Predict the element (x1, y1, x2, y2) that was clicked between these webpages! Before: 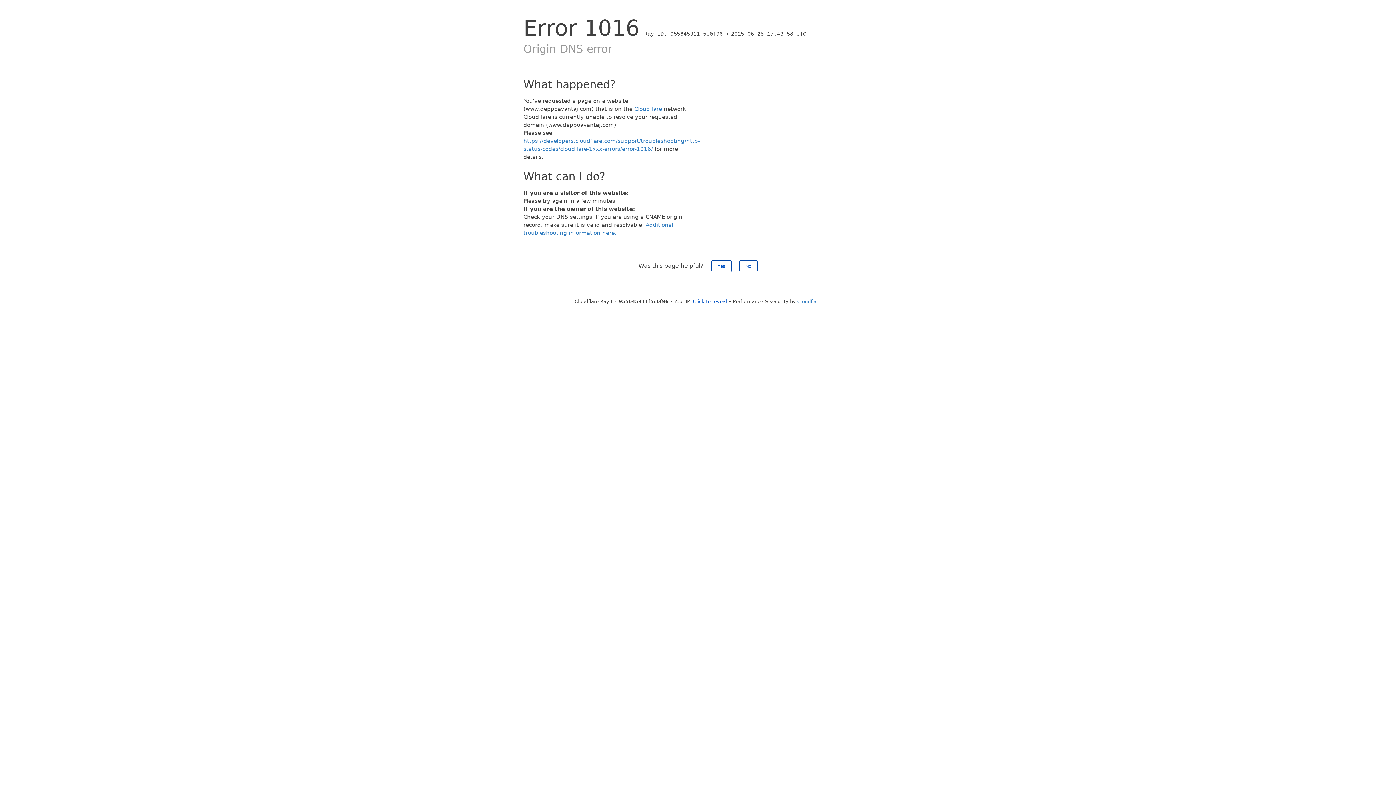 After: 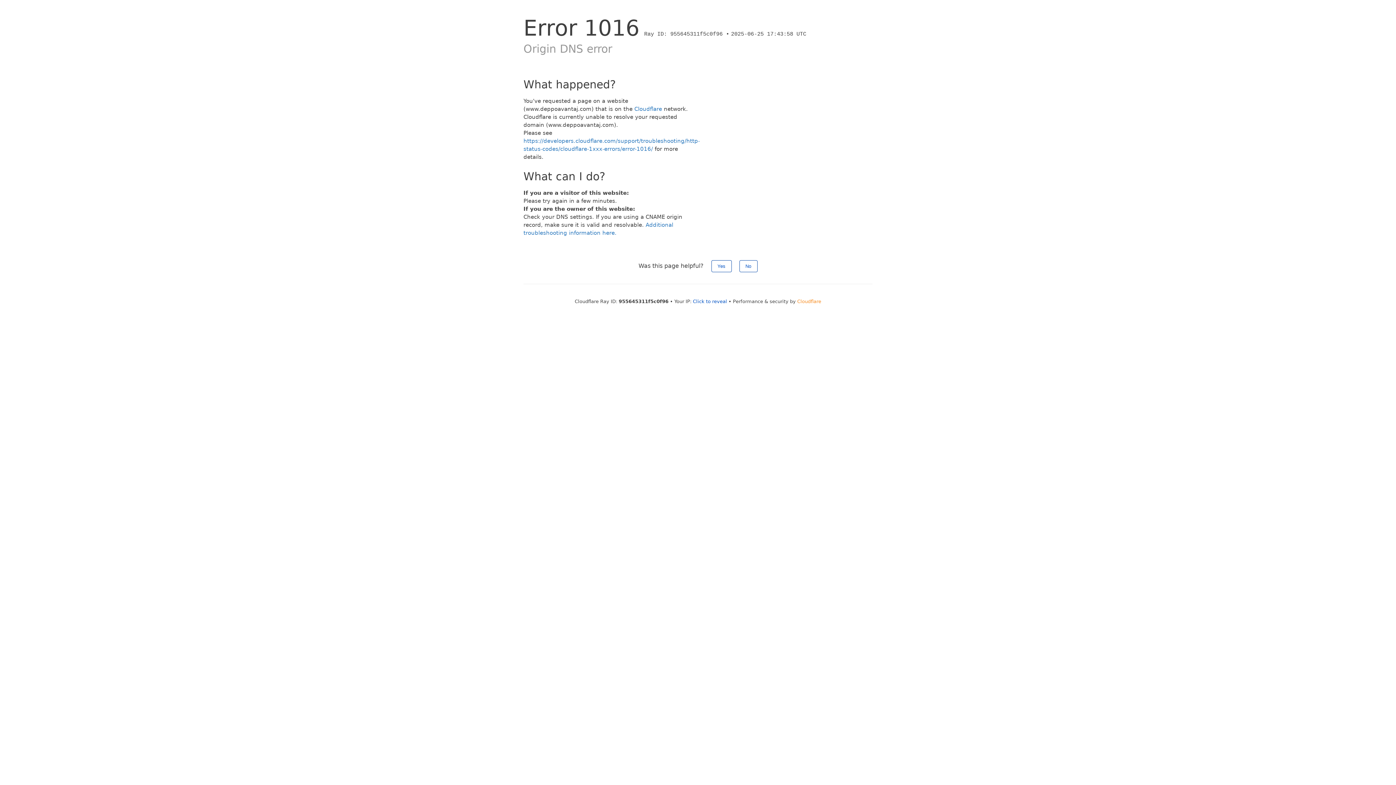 Action: label: Cloudflare bbox: (797, 298, 821, 304)